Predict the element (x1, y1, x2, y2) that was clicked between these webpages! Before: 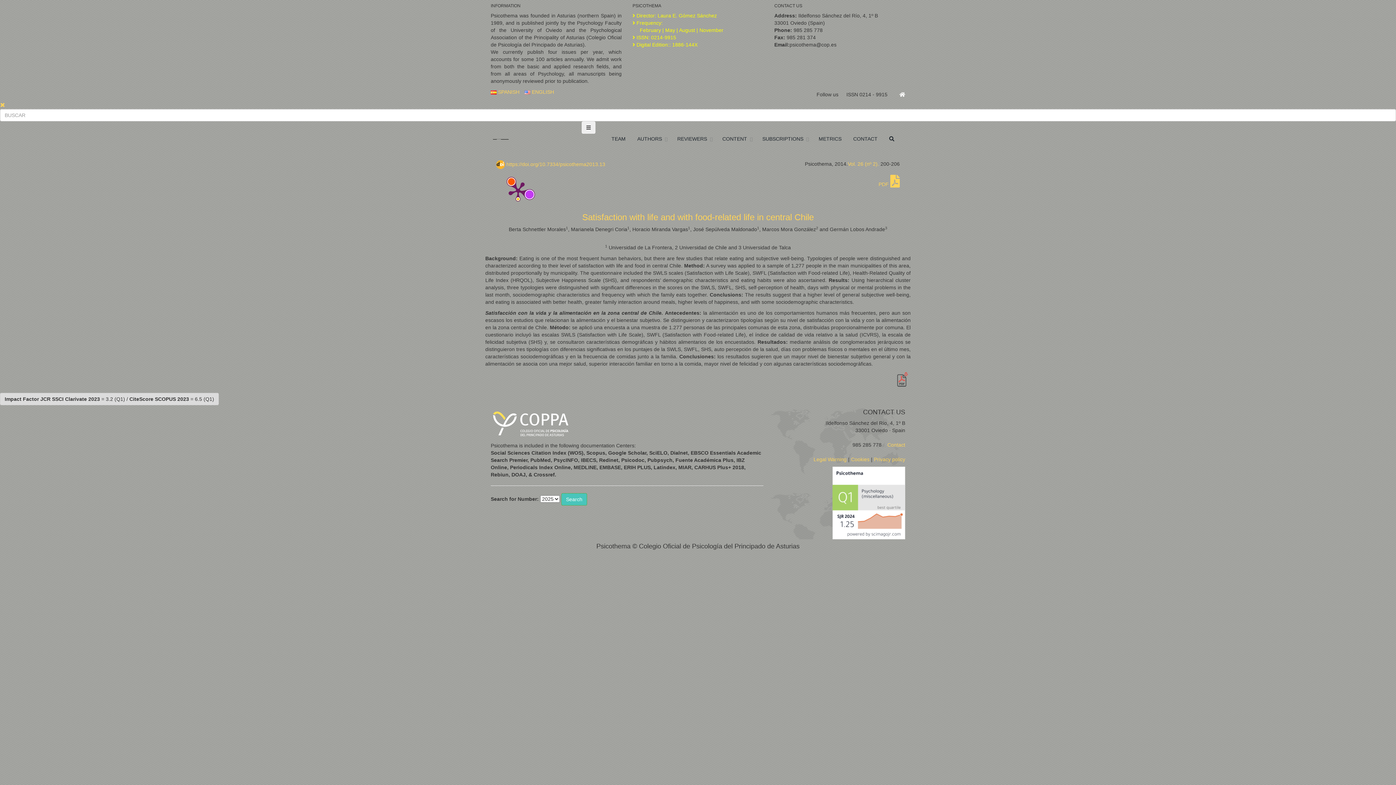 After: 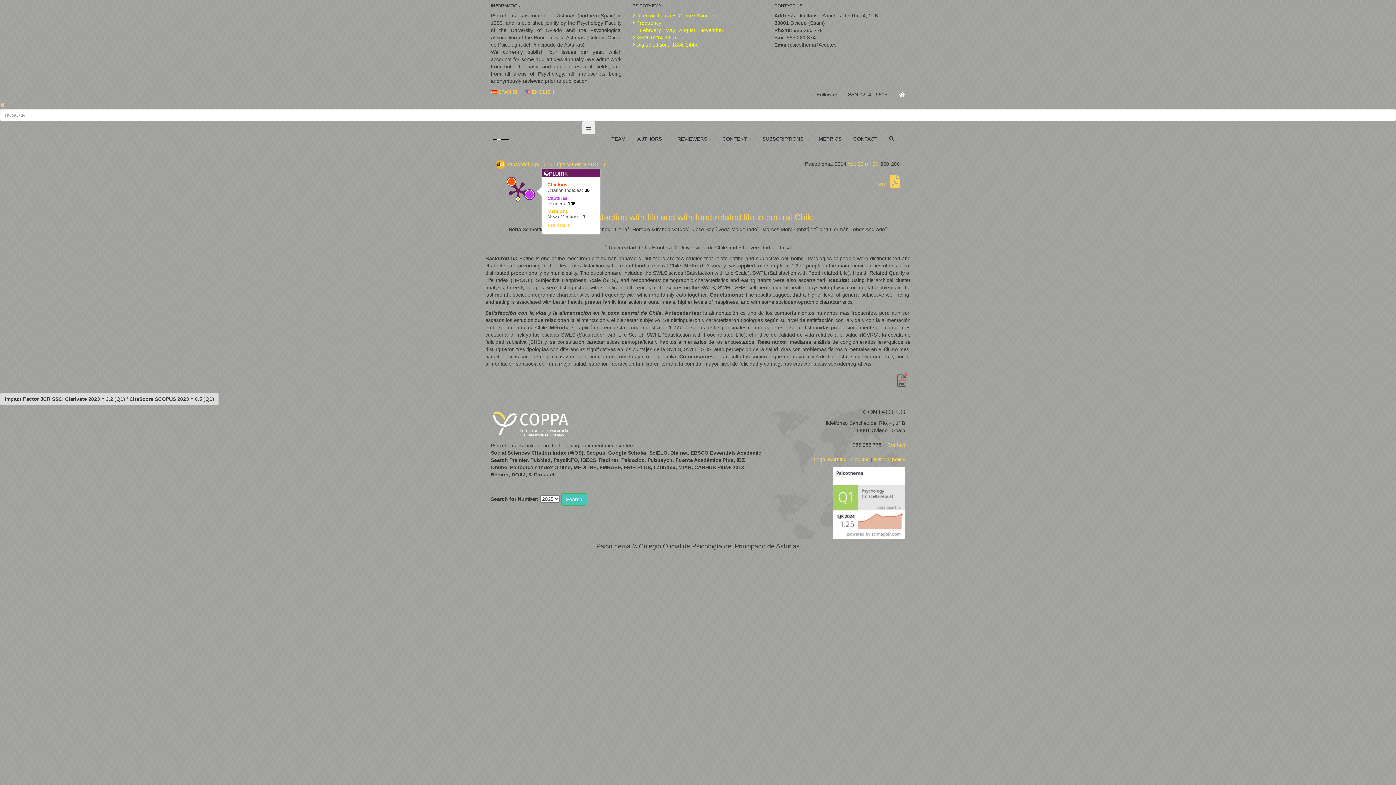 Action: bbox: (496, 169, 540, 212)